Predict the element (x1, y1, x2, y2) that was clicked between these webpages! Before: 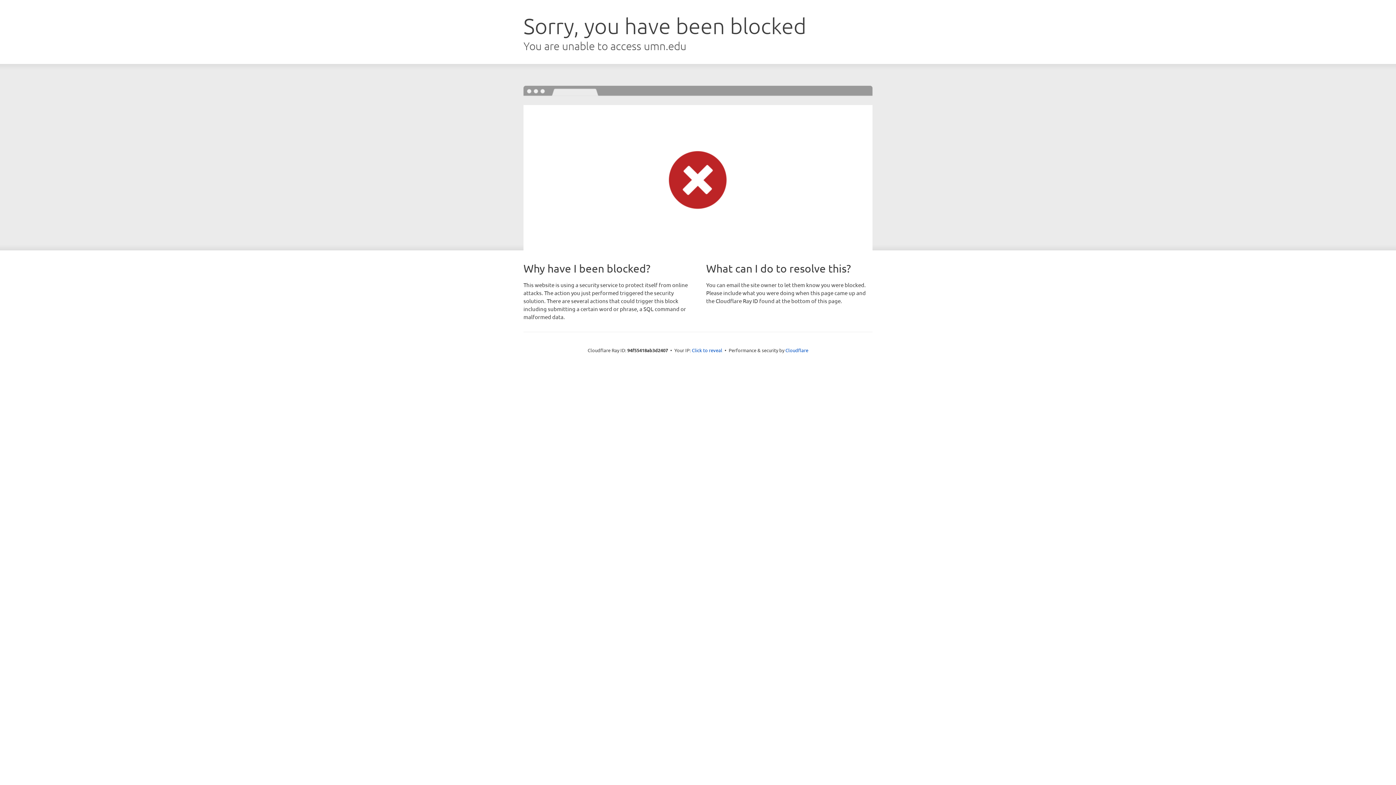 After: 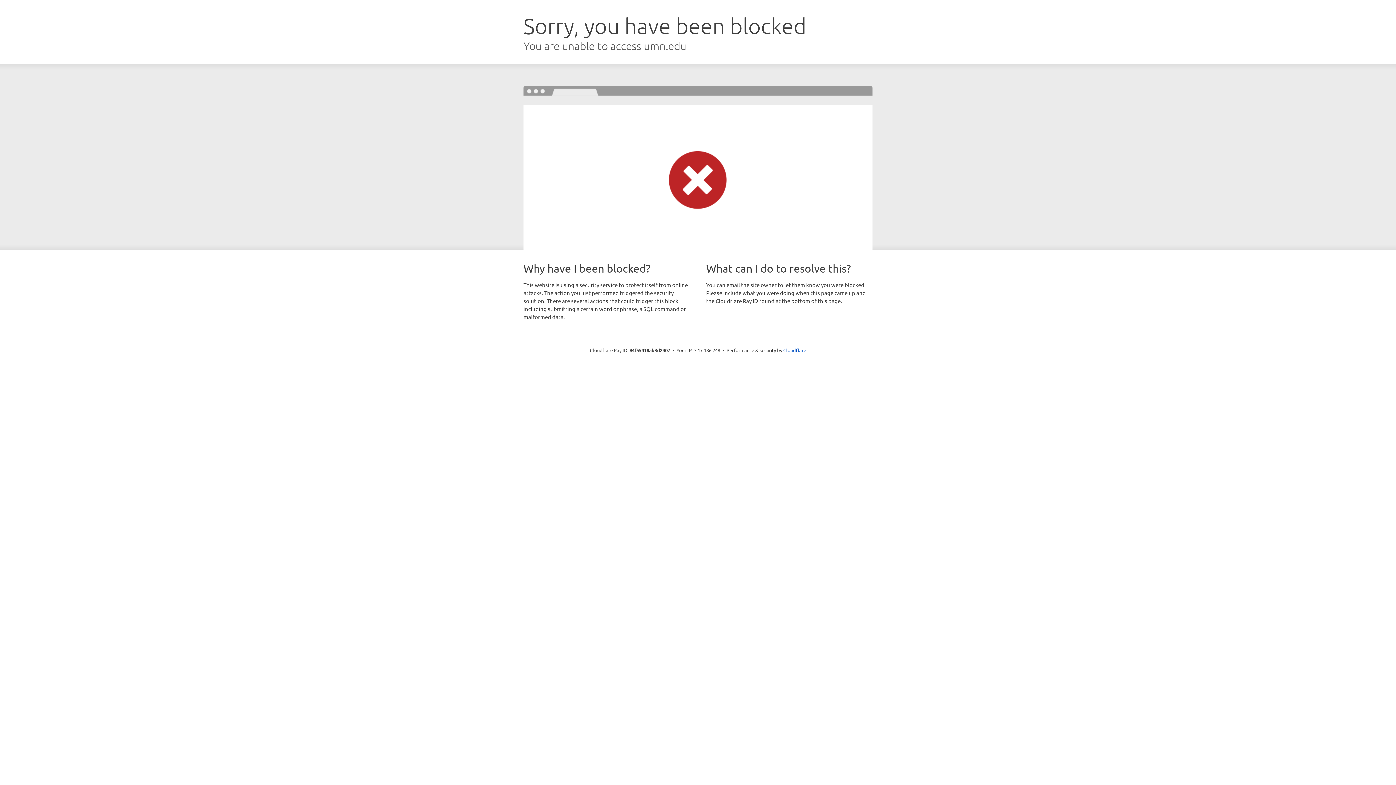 Action: label: Click to reveal bbox: (692, 346, 722, 353)